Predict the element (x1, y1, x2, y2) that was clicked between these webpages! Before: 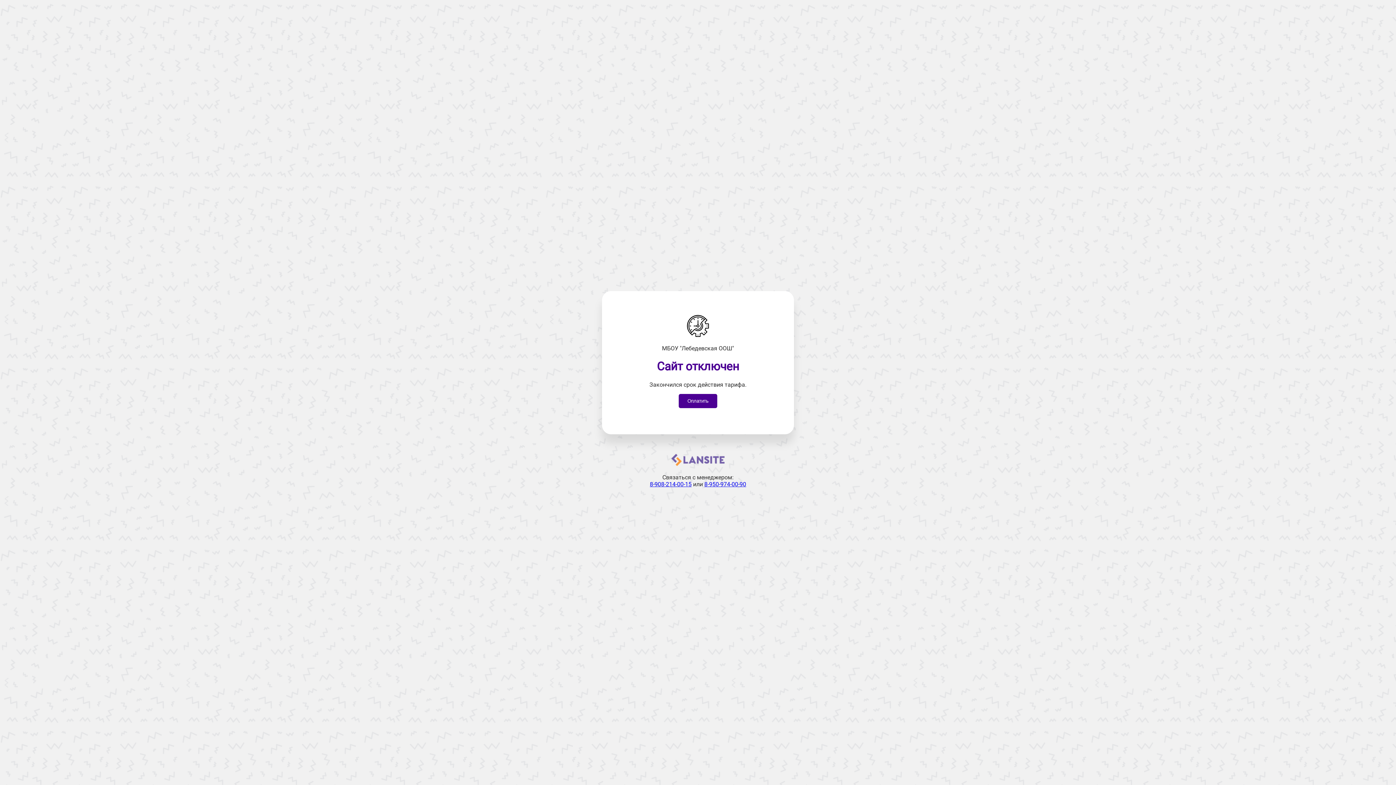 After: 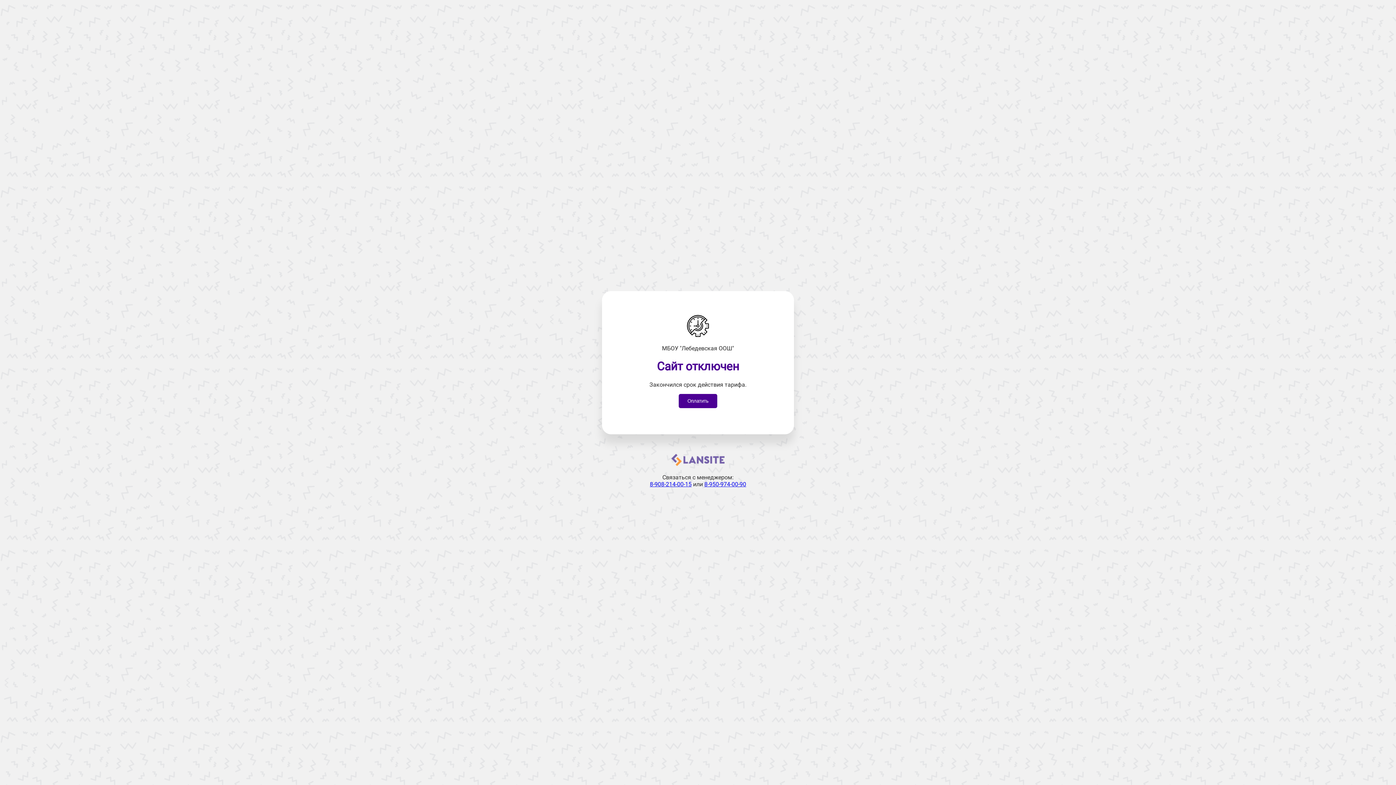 Action: label: 8-908-214-00-15 bbox: (650, 481, 691, 487)